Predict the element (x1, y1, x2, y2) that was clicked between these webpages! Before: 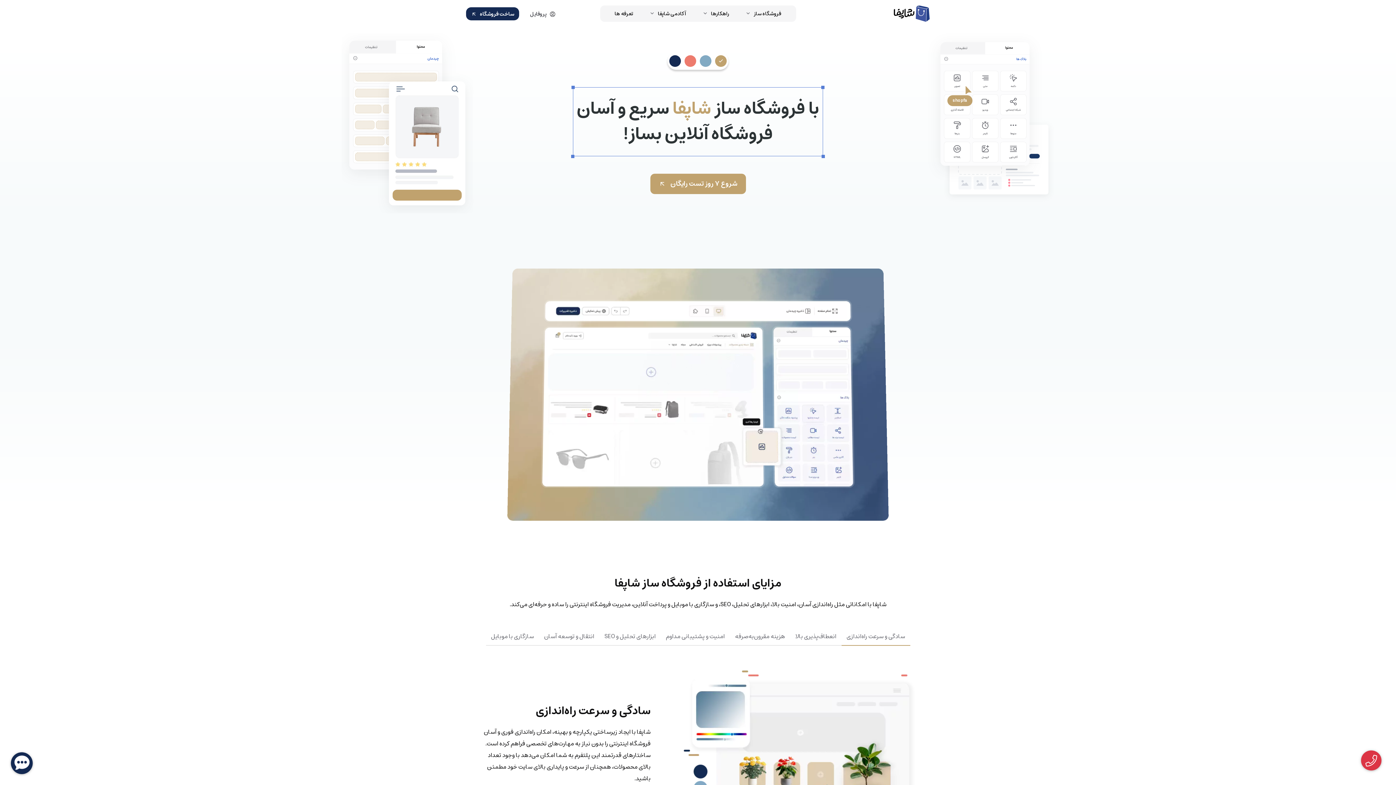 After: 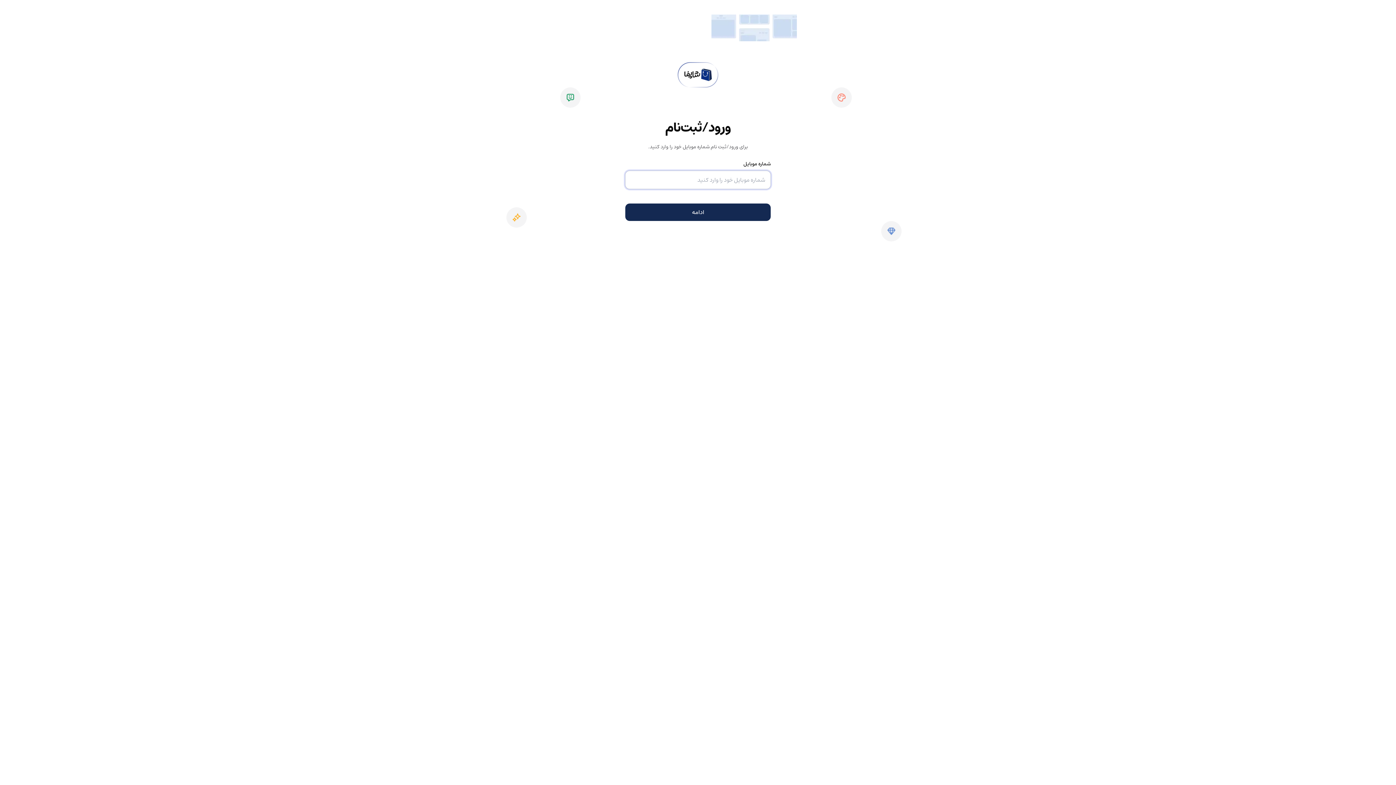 Action: bbox: (528, 8, 555, 18) label:  پروفایل